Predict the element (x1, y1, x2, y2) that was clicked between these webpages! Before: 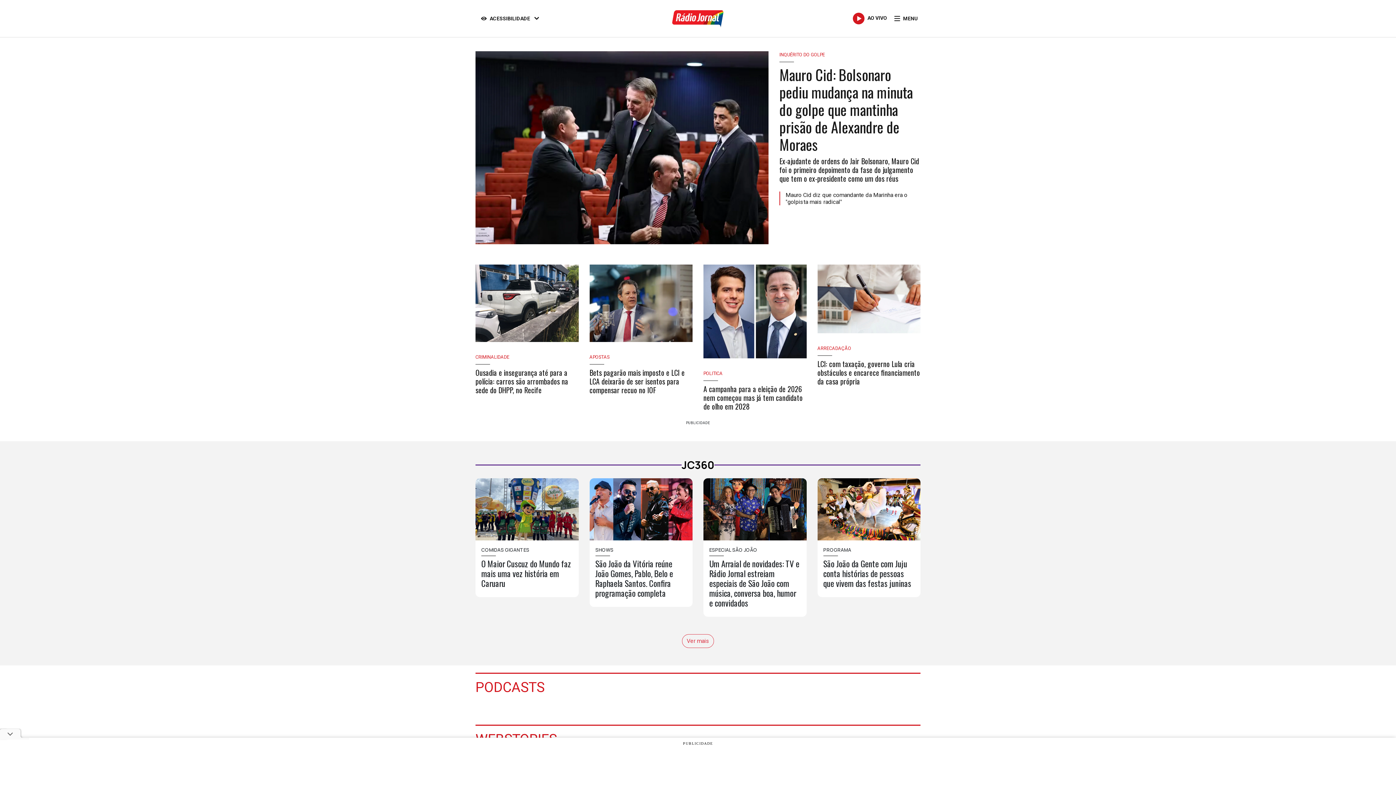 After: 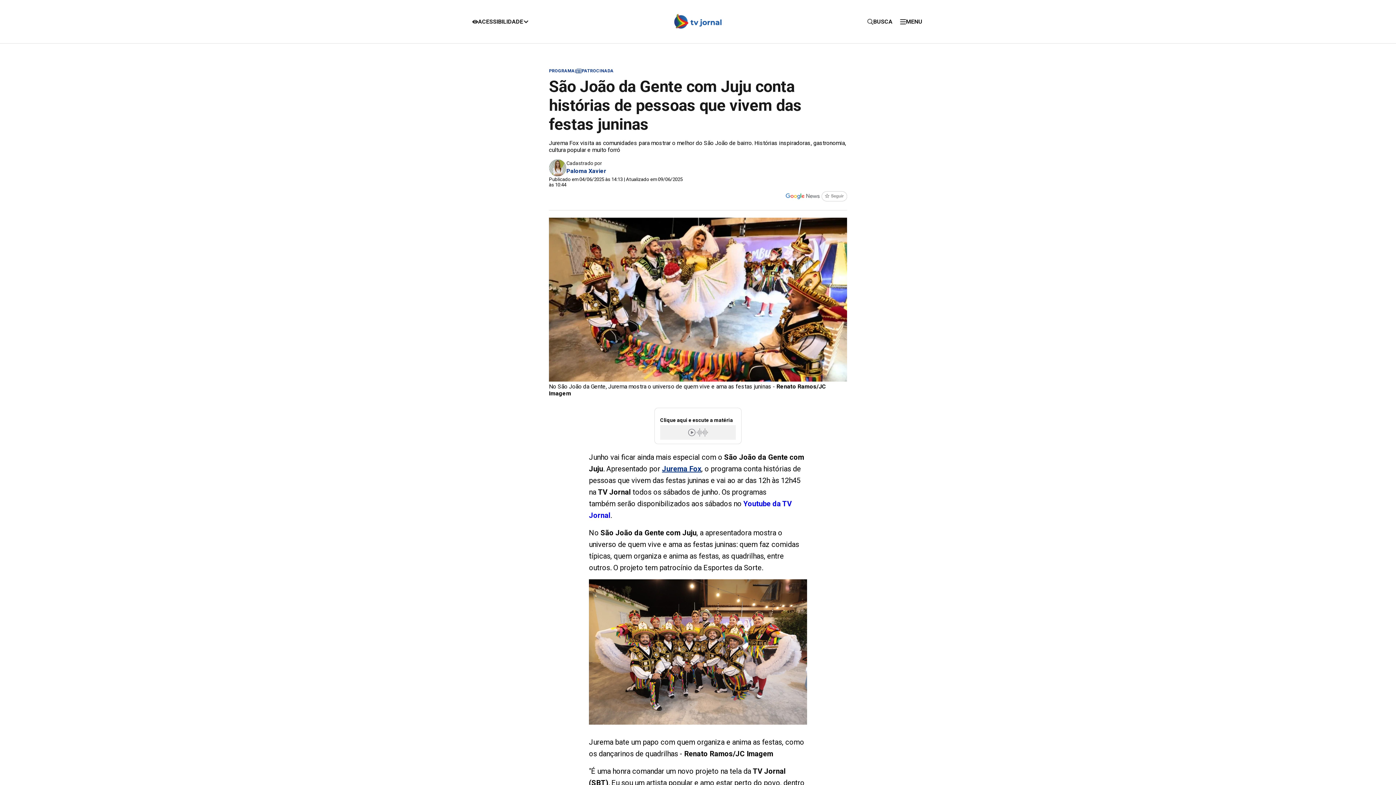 Action: label: São João da Gente com Juju conta histórias de pessoas que vivem das festas juninas  bbox: (817, 478, 920, 597)